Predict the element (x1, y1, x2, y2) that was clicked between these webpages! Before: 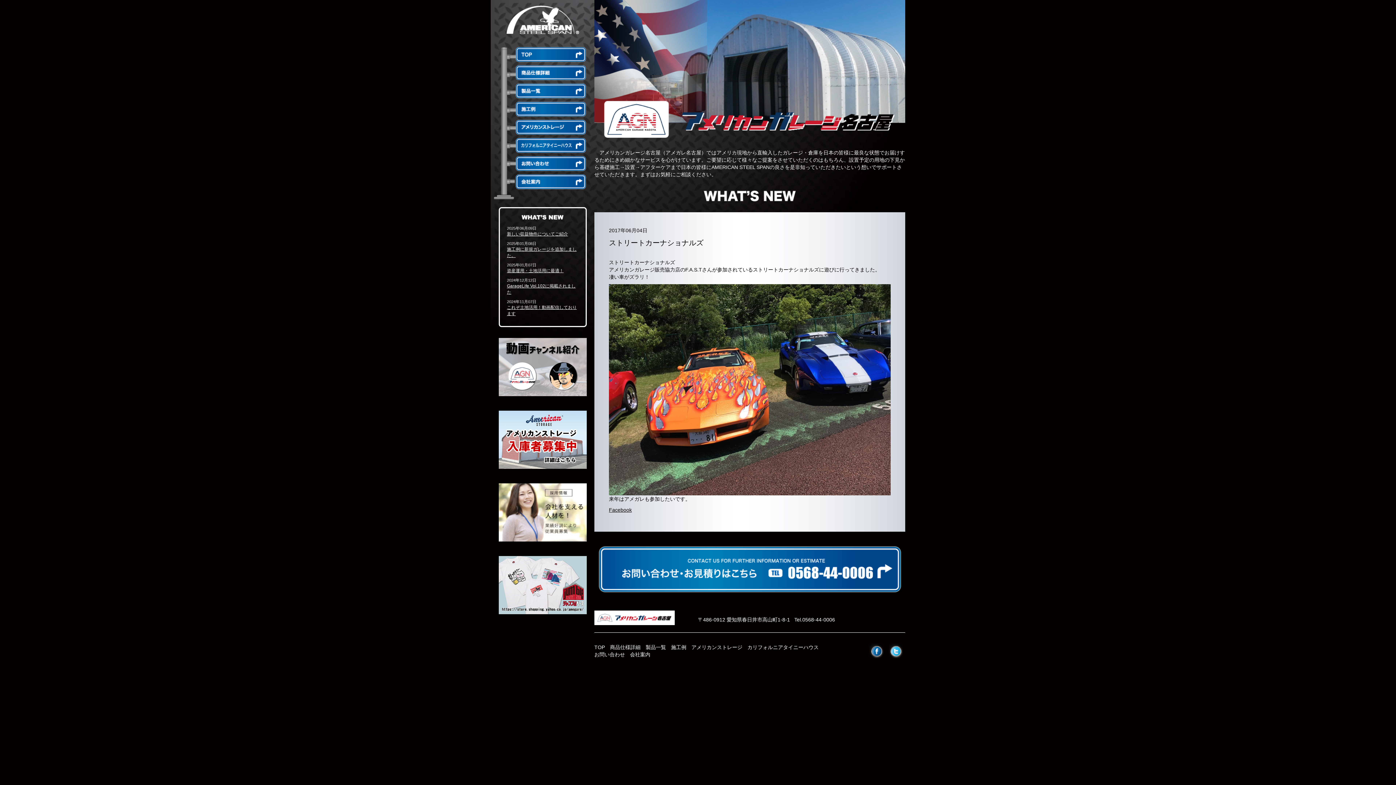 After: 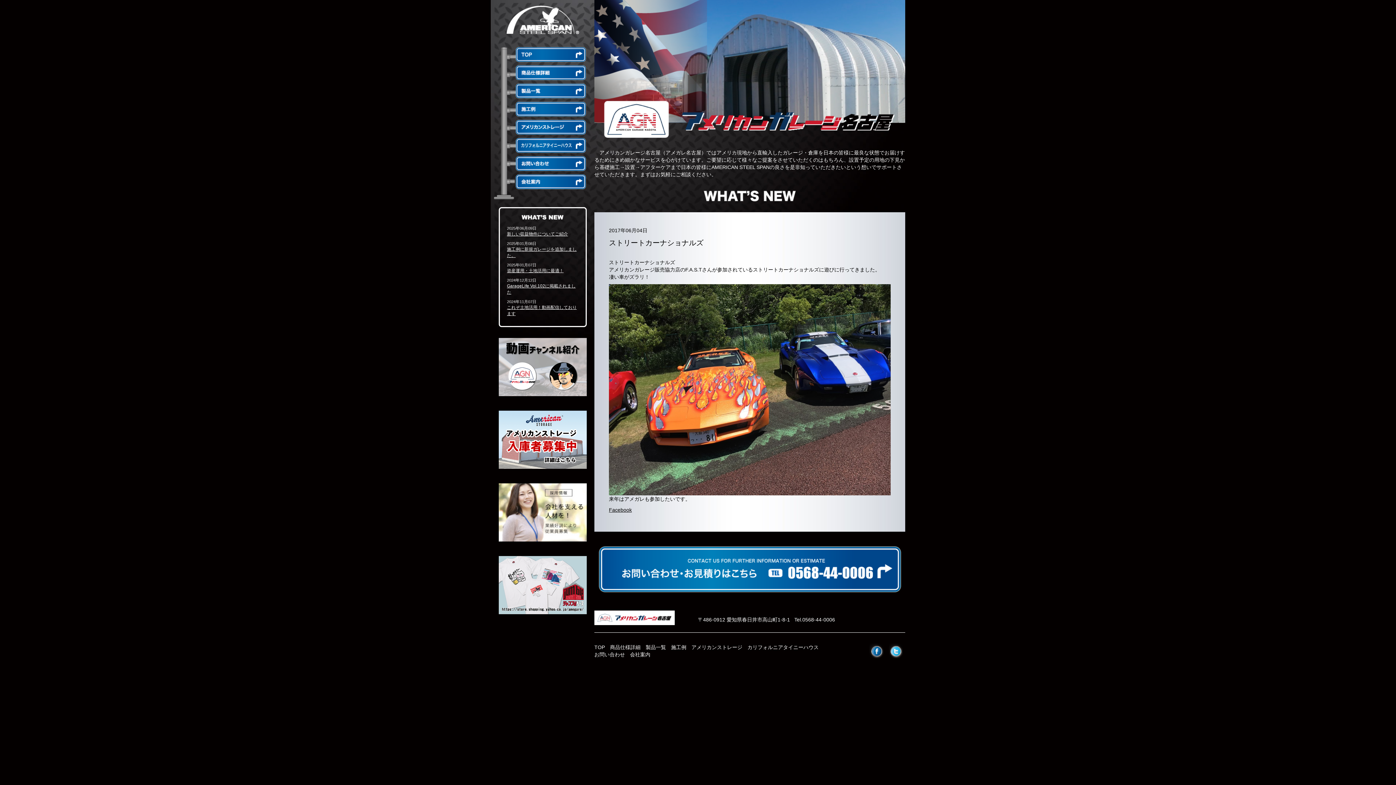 Action: bbox: (869, 648, 884, 653)